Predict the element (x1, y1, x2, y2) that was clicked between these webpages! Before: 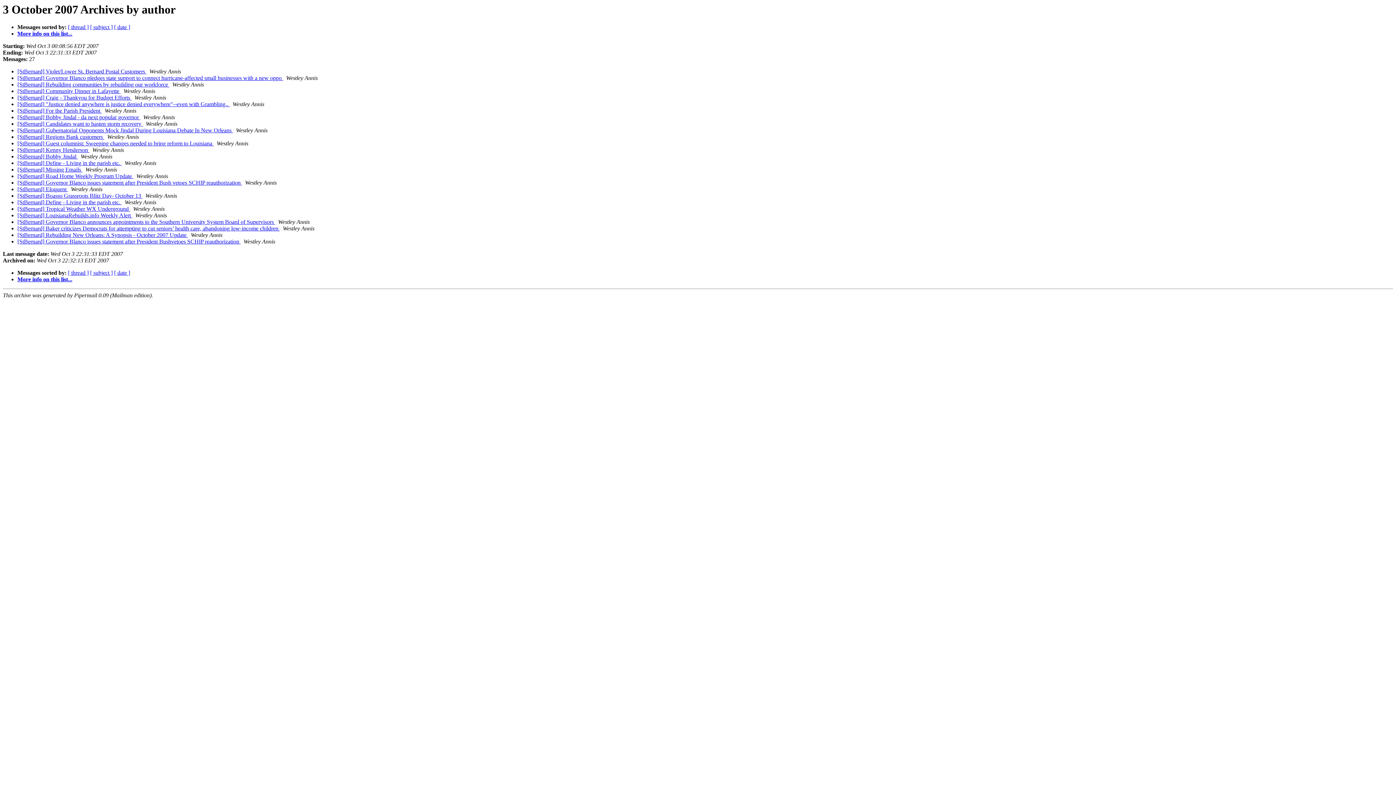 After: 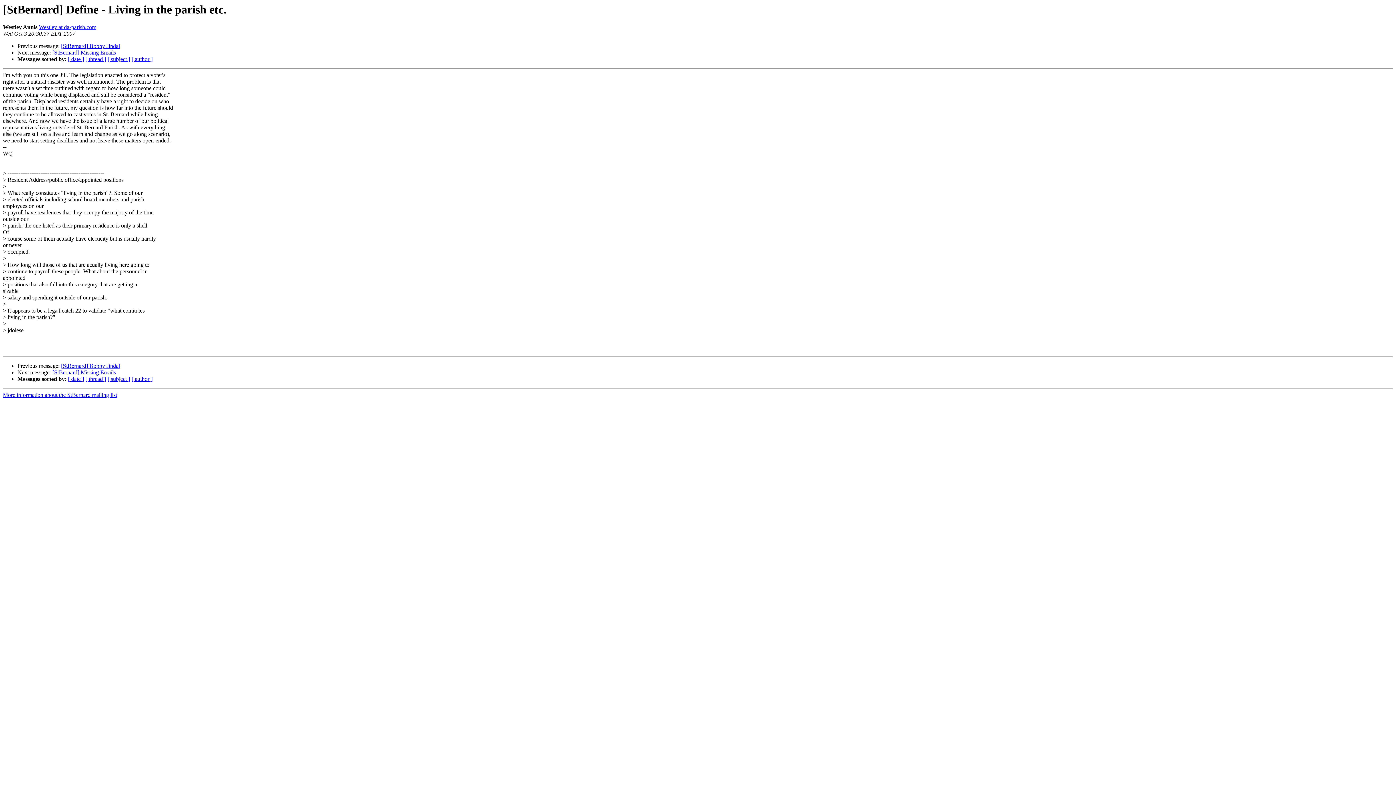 Action: bbox: (17, 160, 121, 166) label: [StBernard] Define - Living in the parish etc. 